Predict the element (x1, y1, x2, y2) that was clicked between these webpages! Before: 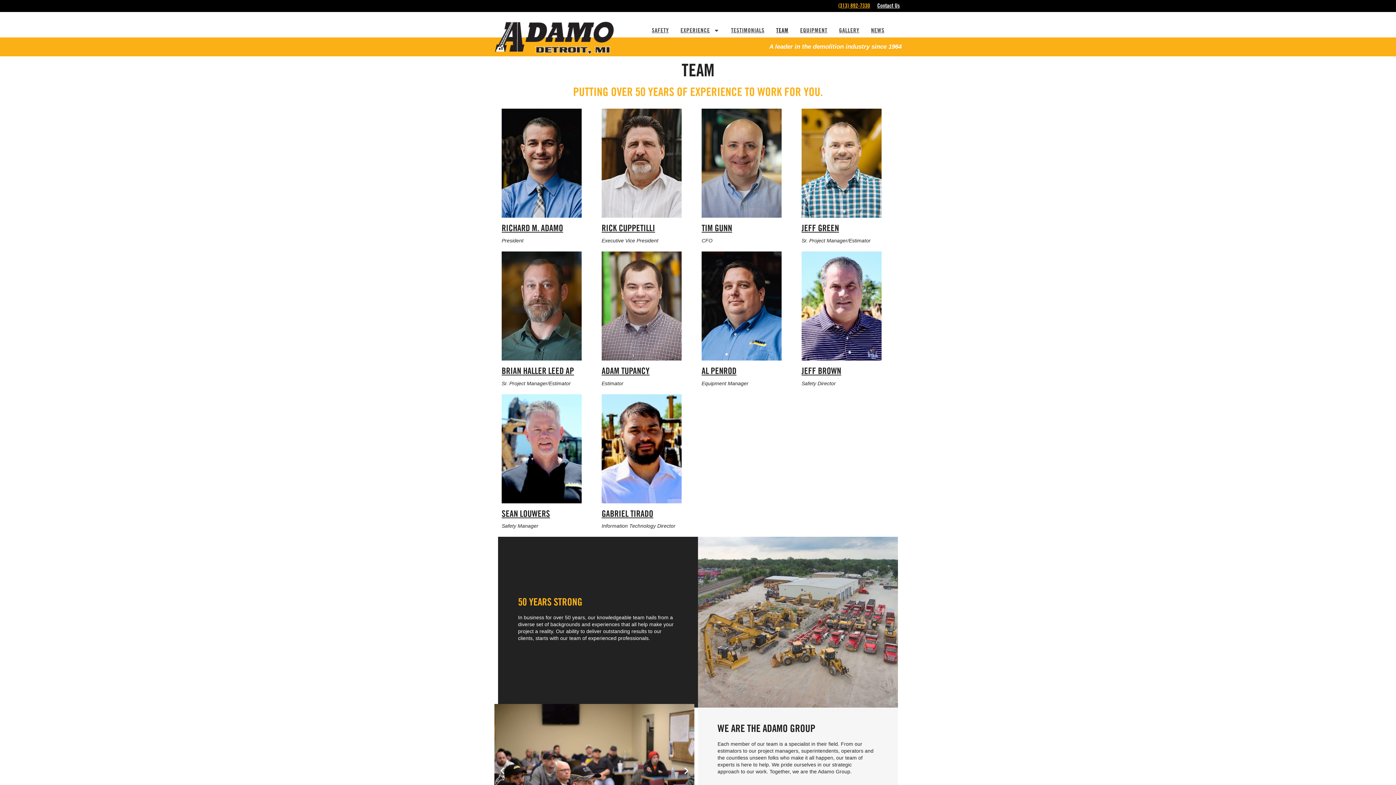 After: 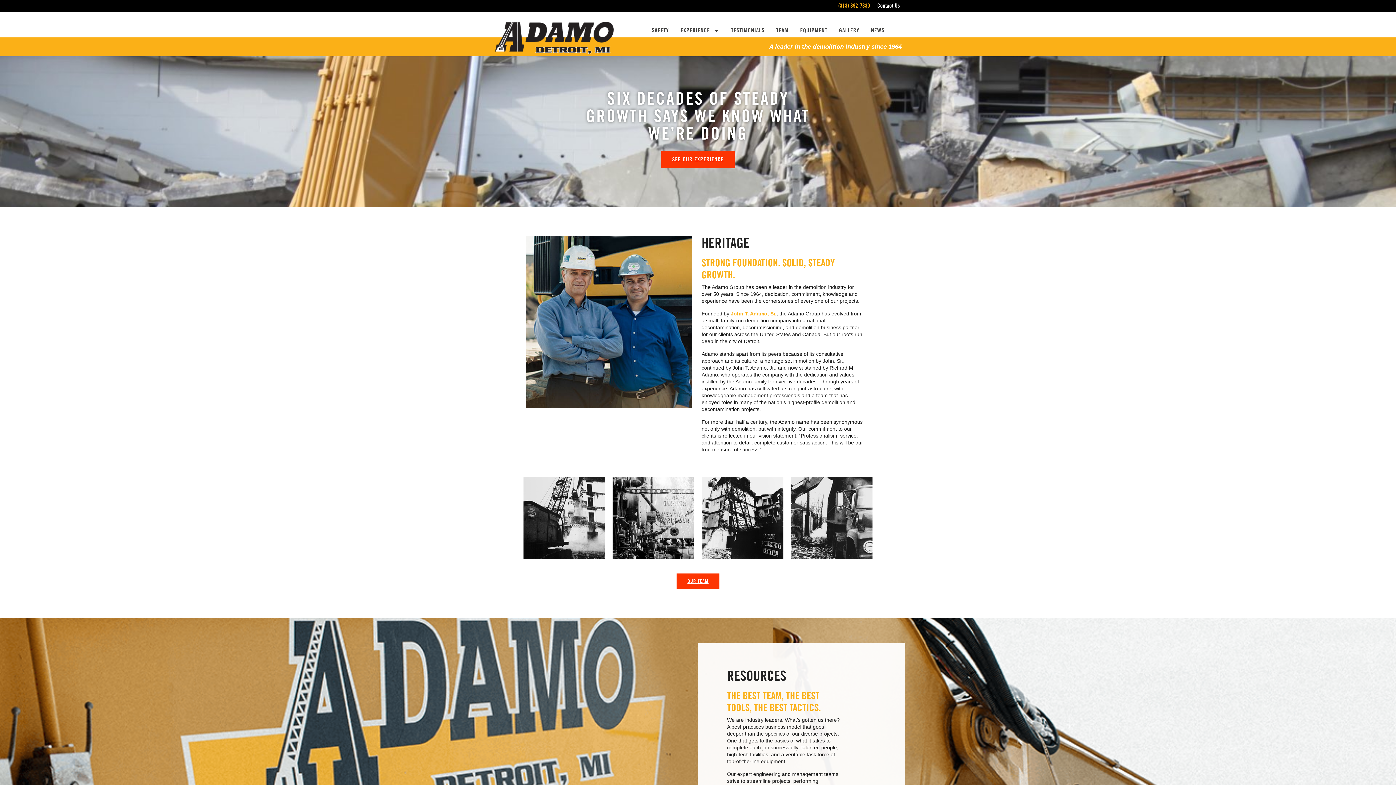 Action: bbox: (494, 34, 614, 40)